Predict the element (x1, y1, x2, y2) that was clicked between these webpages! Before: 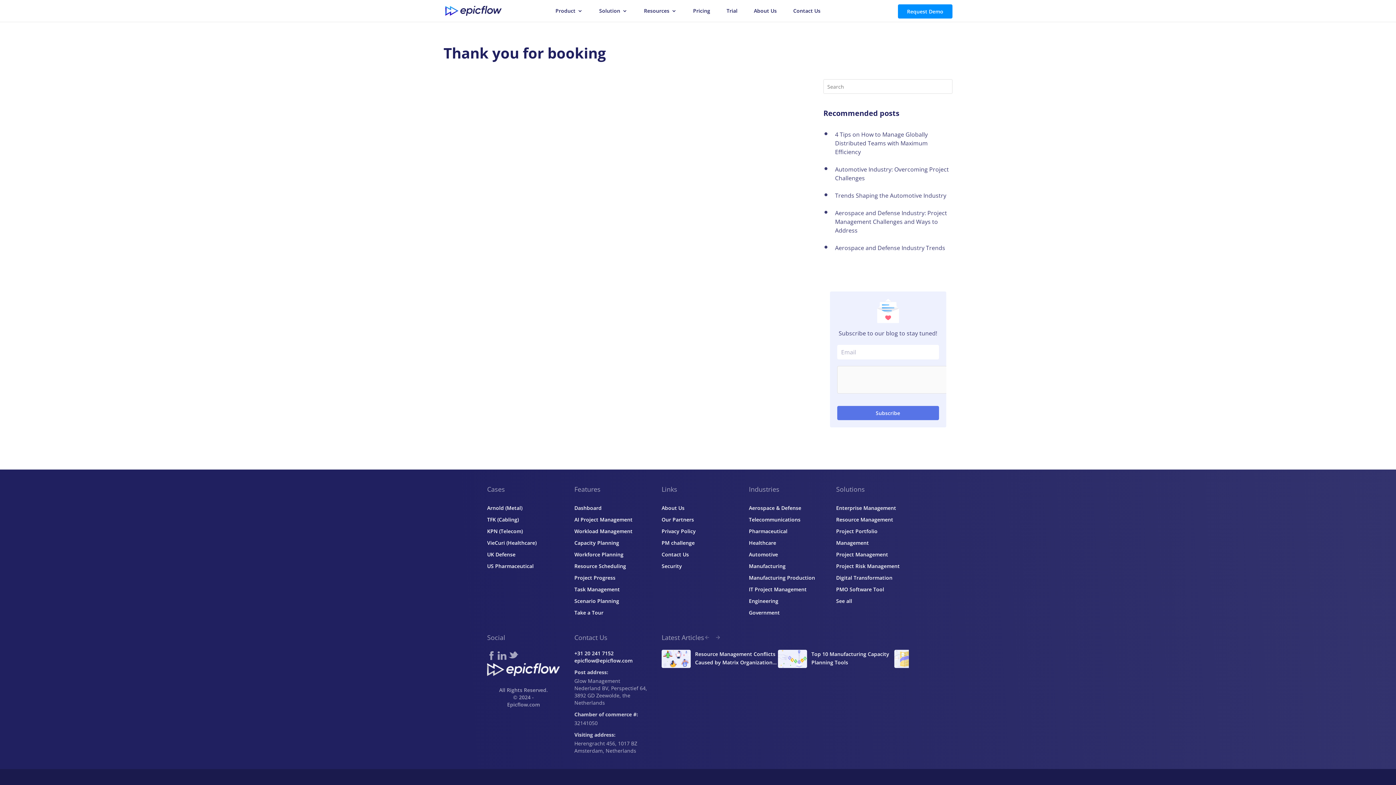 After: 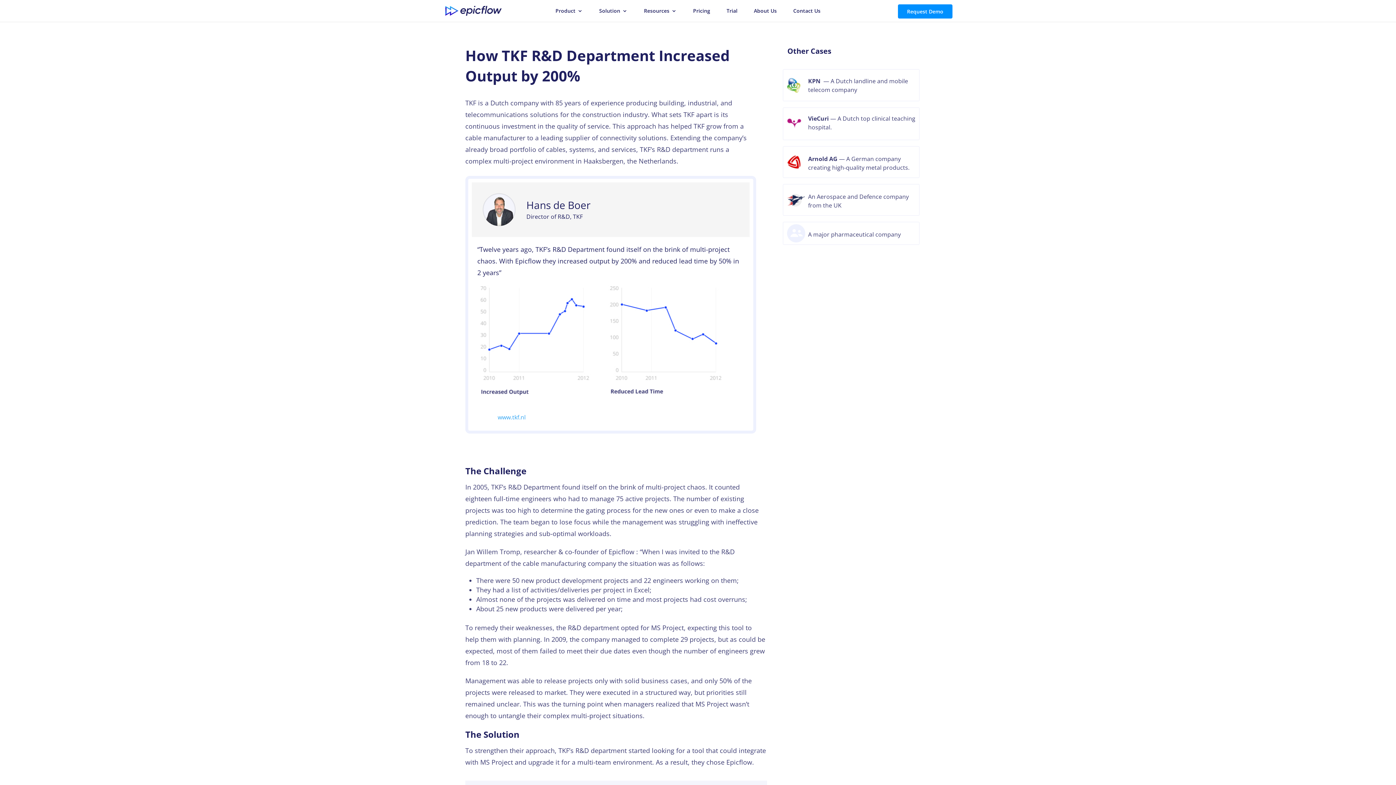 Action: bbox: (487, 516, 518, 523) label: TFK (Cabling)